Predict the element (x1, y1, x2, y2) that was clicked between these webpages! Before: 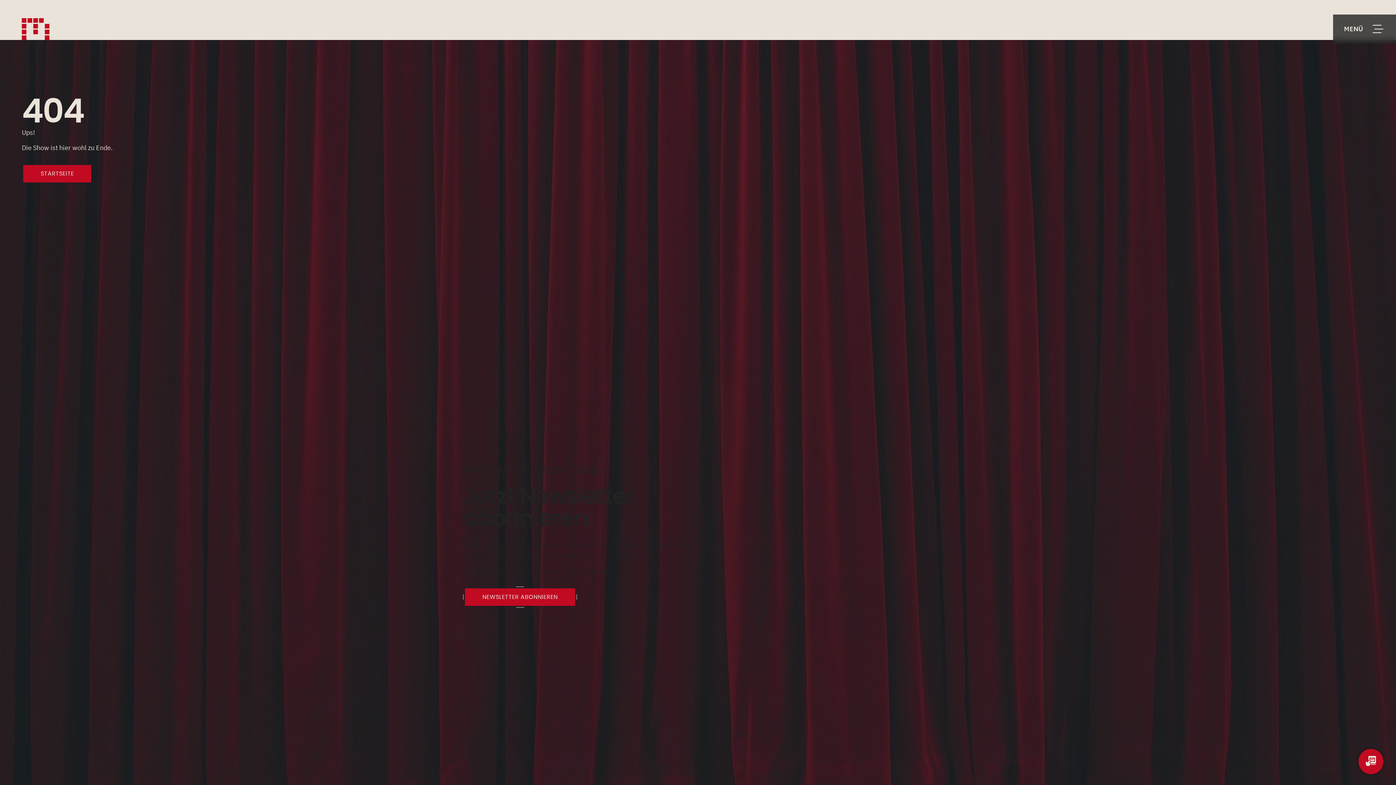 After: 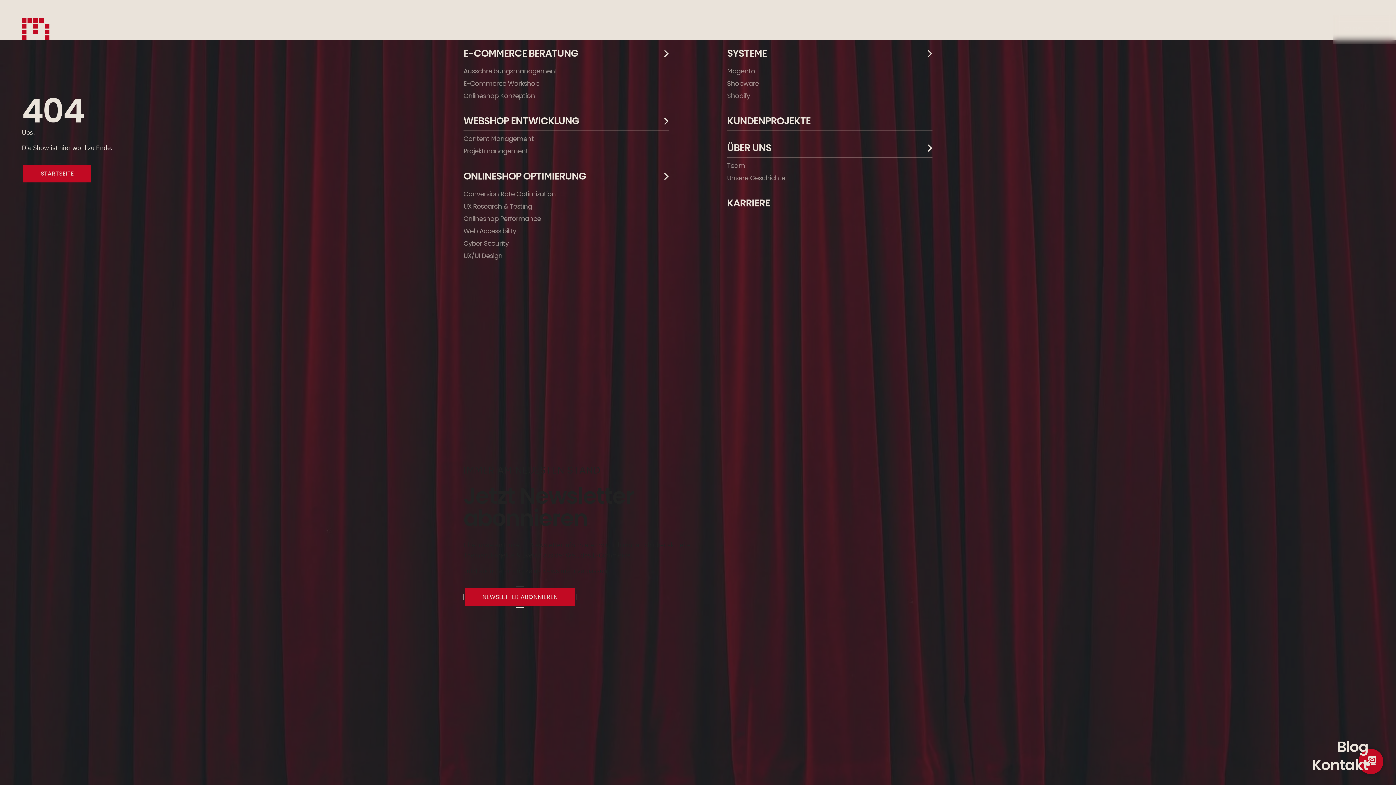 Action: bbox: (1333, 14, 1396, 43) label: Navigation umschalten